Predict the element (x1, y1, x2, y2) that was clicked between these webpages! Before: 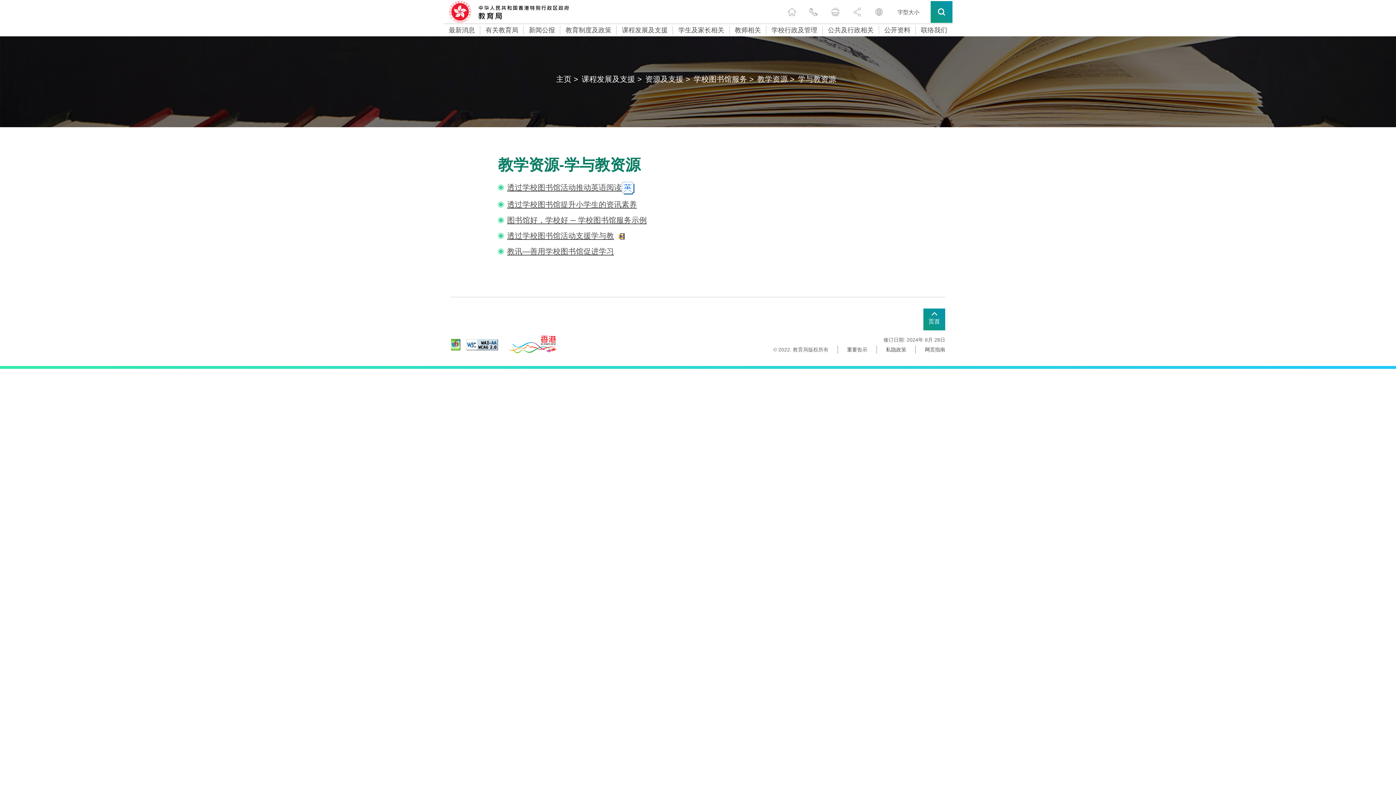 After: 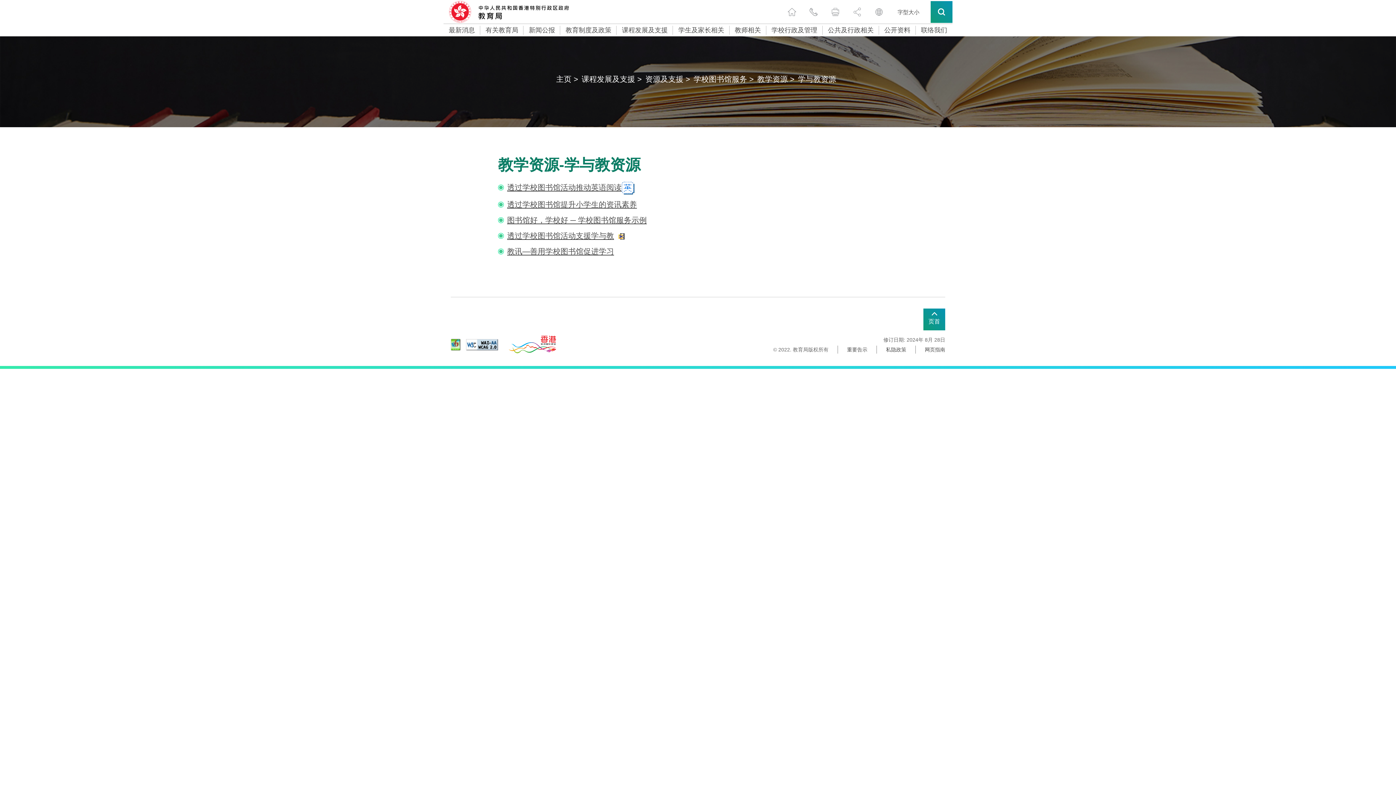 Action: bbox: (466, 339, 498, 350)